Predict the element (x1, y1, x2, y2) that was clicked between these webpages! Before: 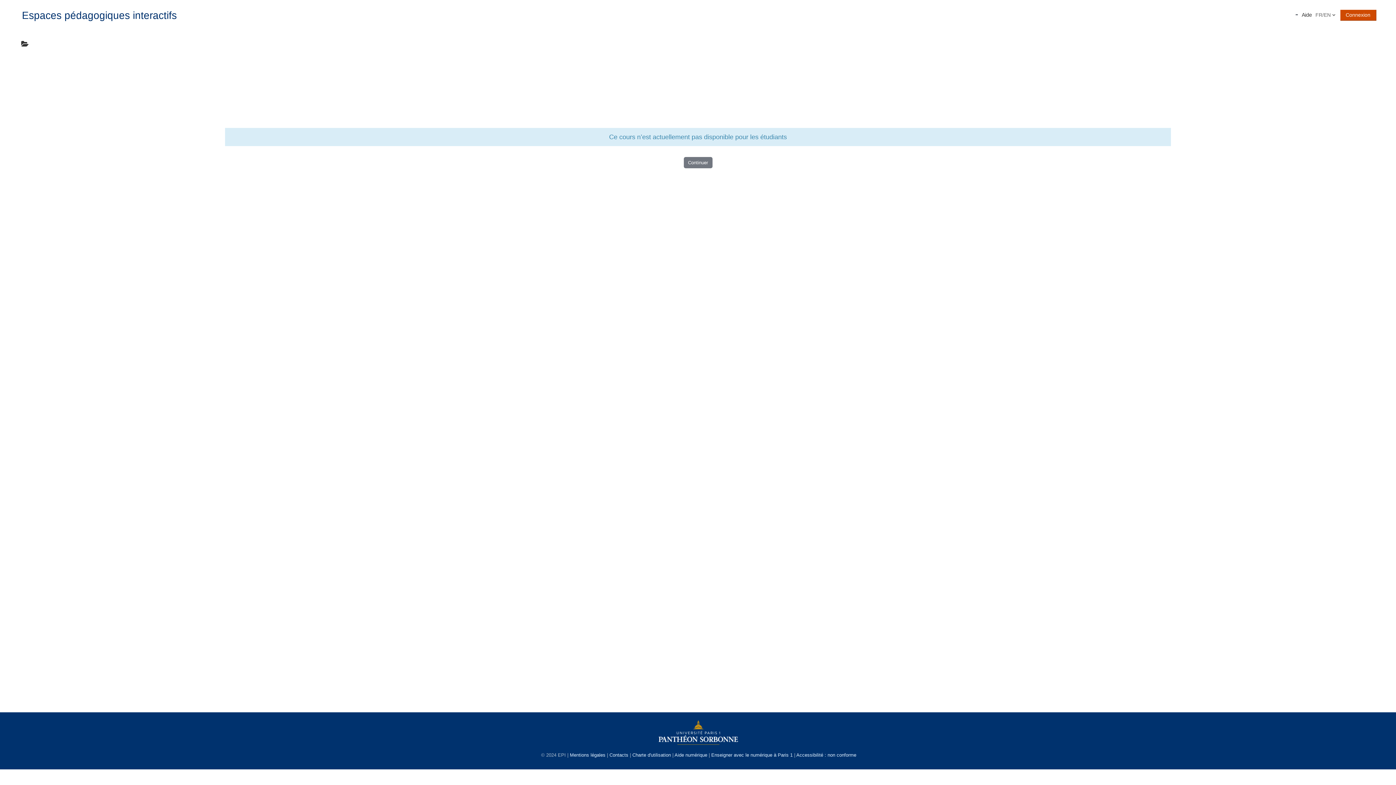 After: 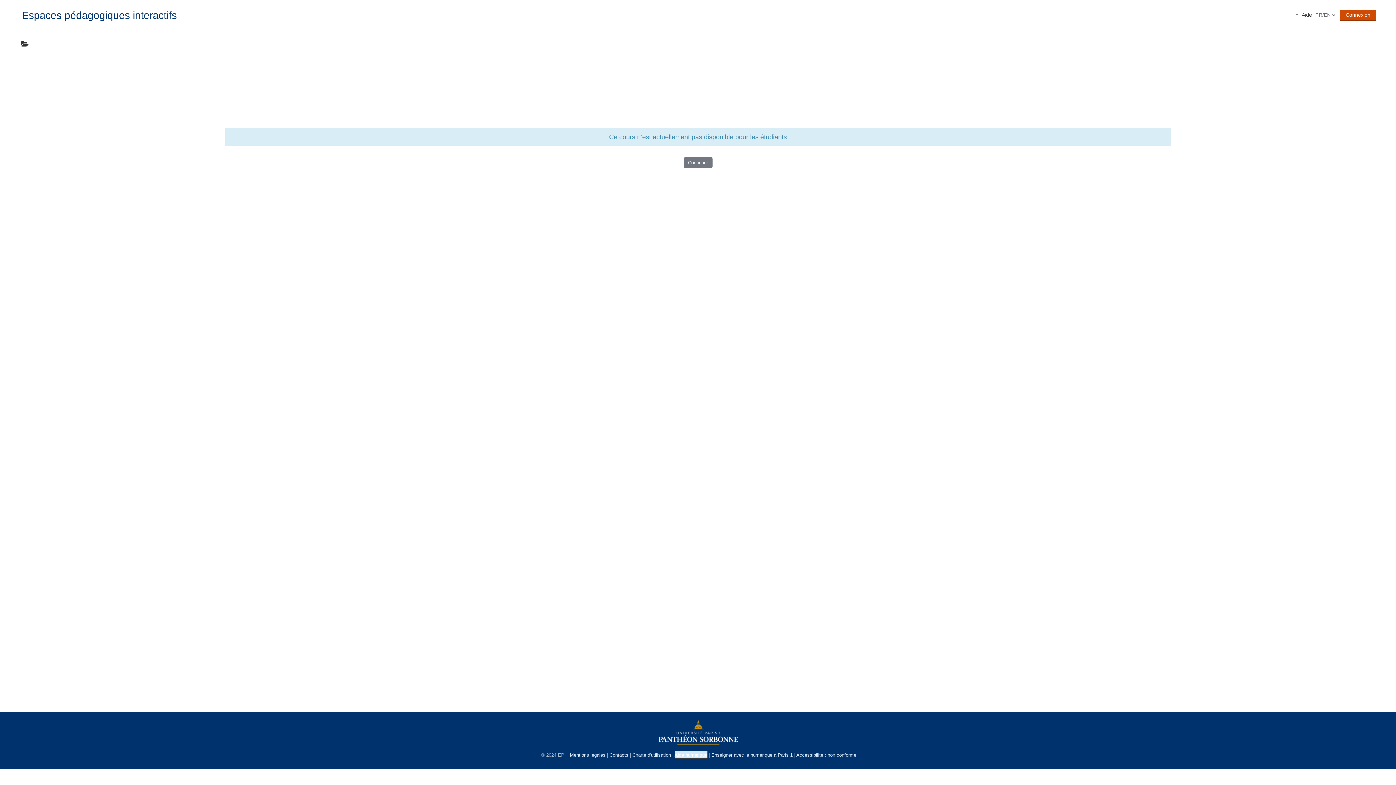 Action: bbox: (674, 752, 707, 758) label: Aide numérique